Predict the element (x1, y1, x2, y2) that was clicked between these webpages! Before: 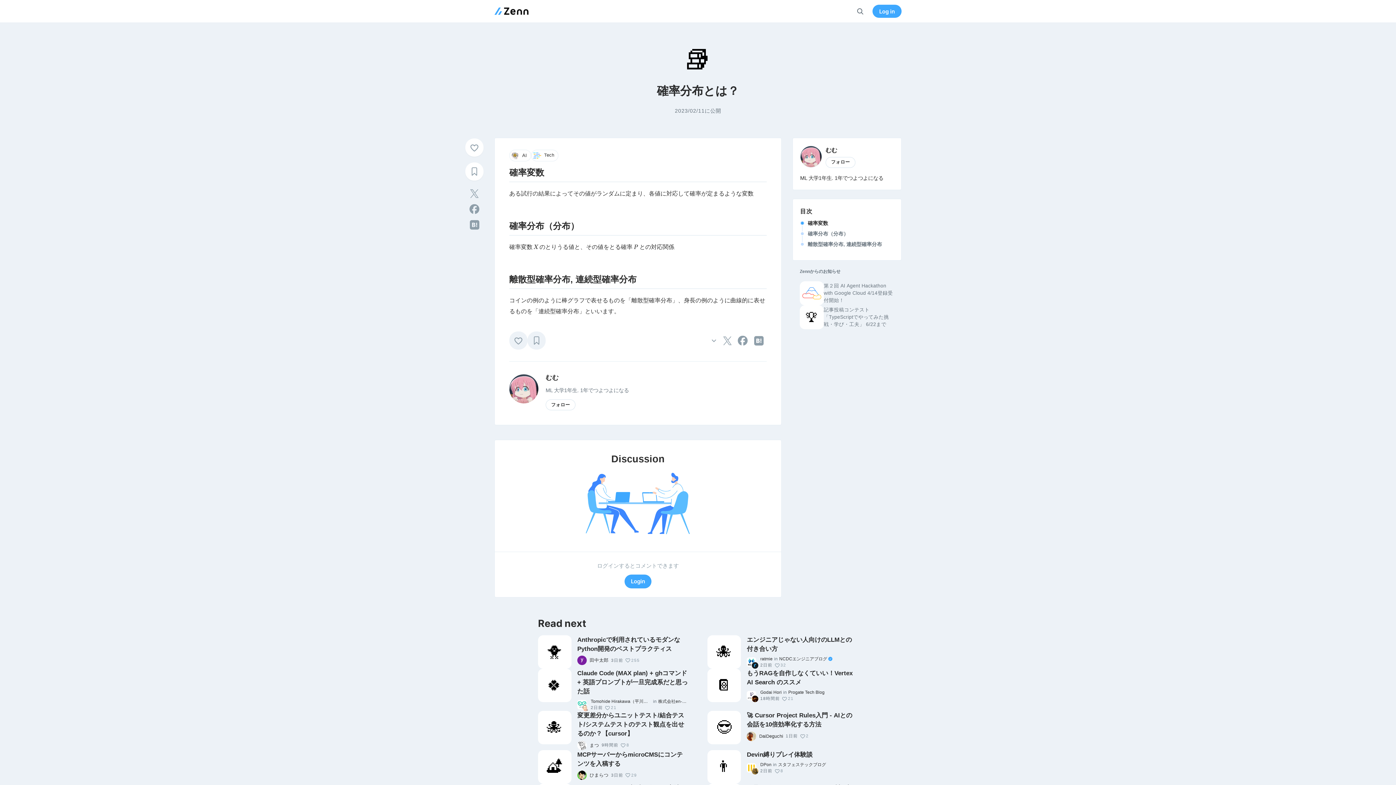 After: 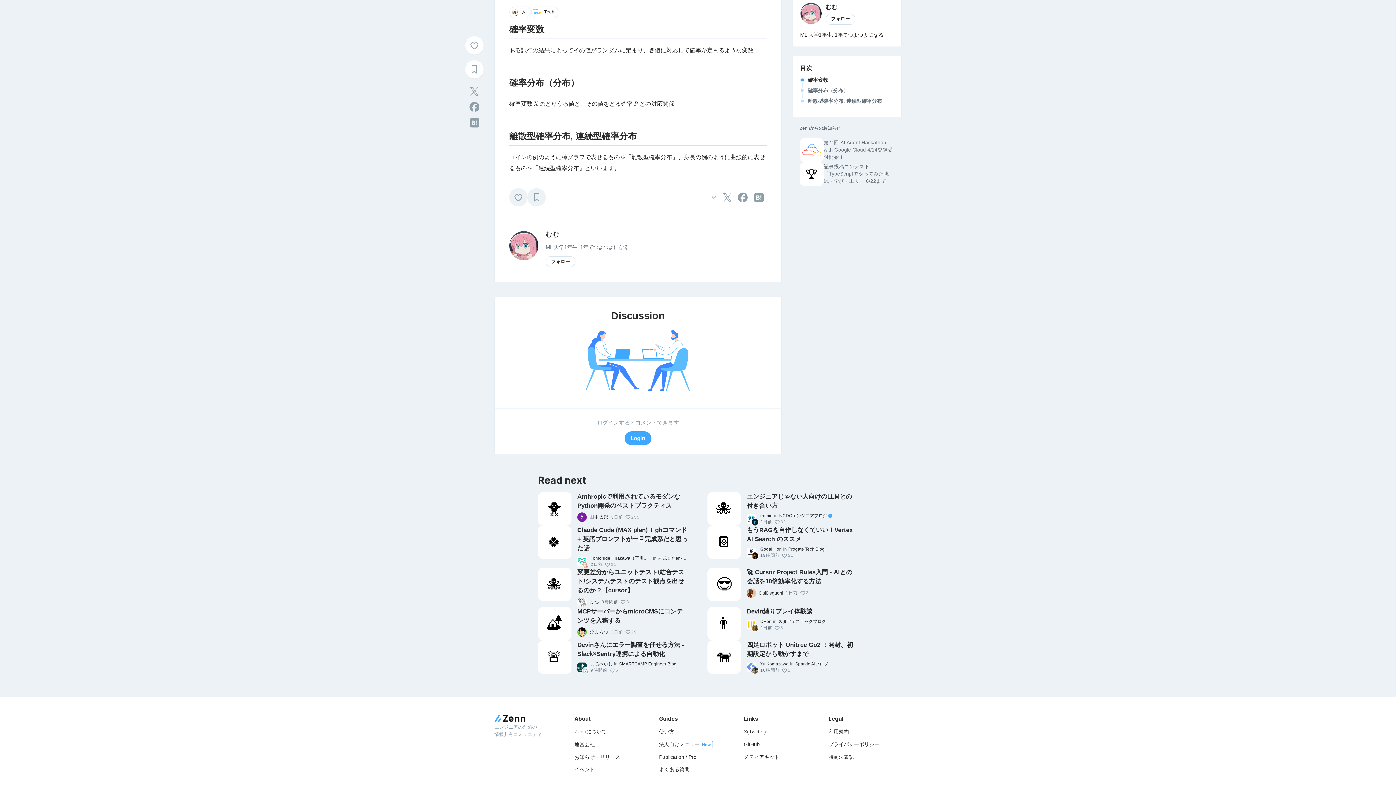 Action: label: 確率変数 bbox: (808, 219, 894, 227)